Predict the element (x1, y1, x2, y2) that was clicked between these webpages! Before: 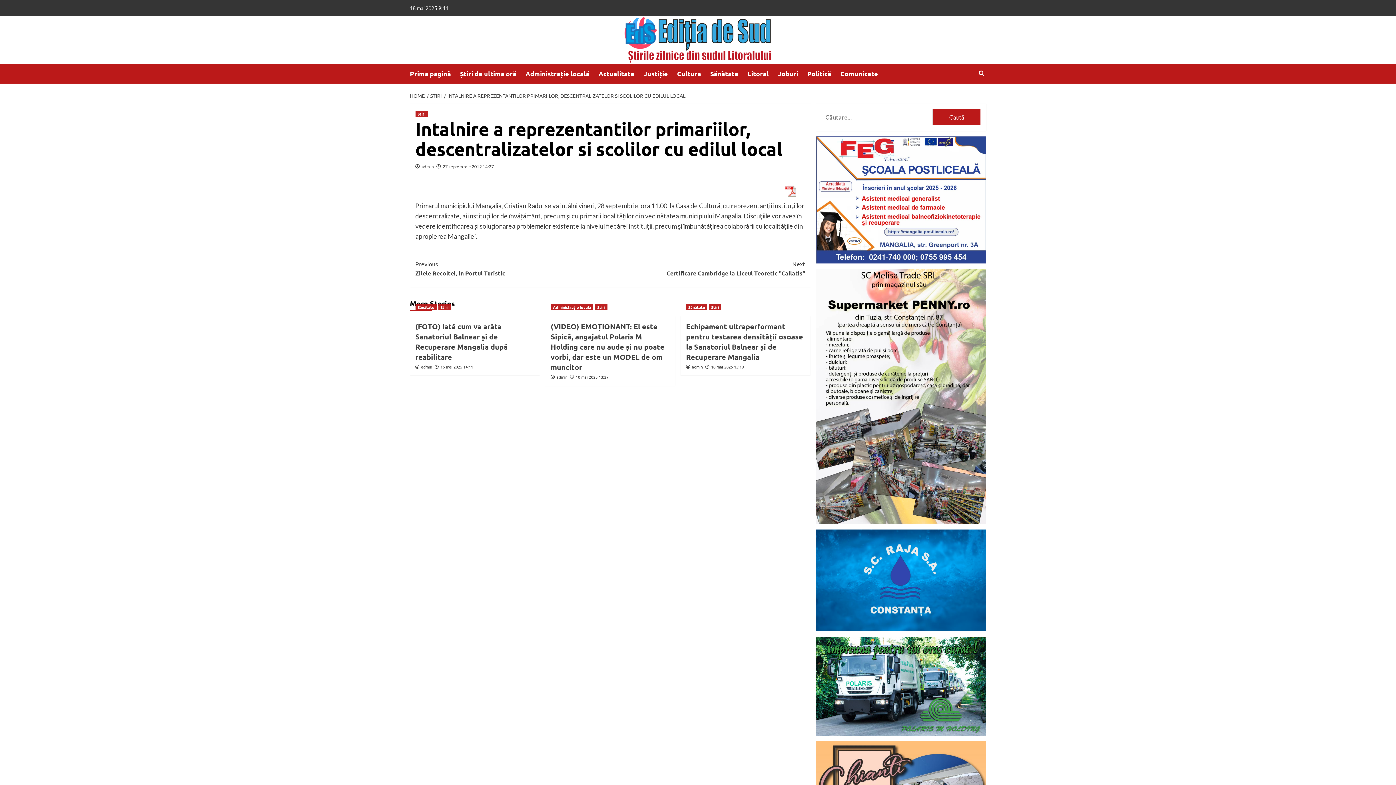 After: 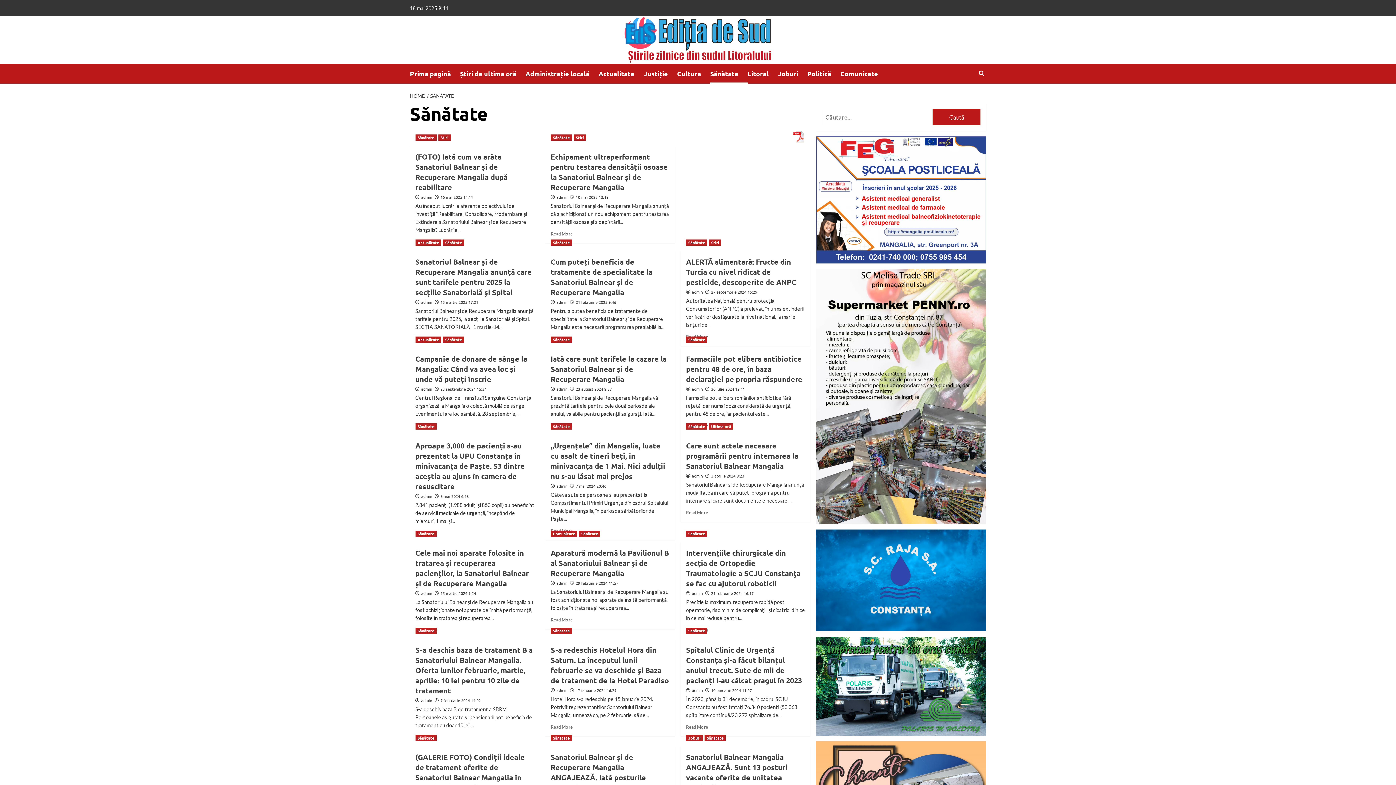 Action: bbox: (686, 304, 707, 310) label: View all posts in Sănătate